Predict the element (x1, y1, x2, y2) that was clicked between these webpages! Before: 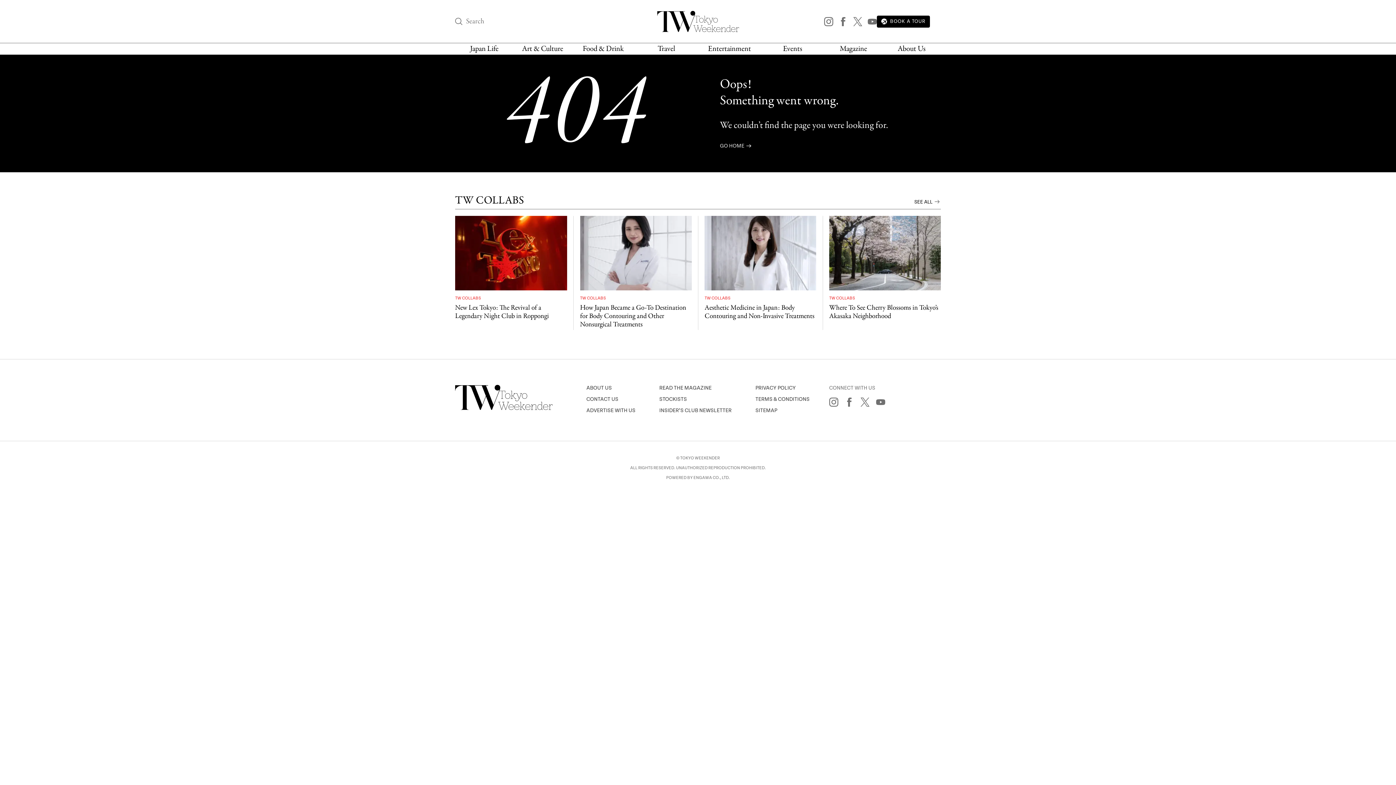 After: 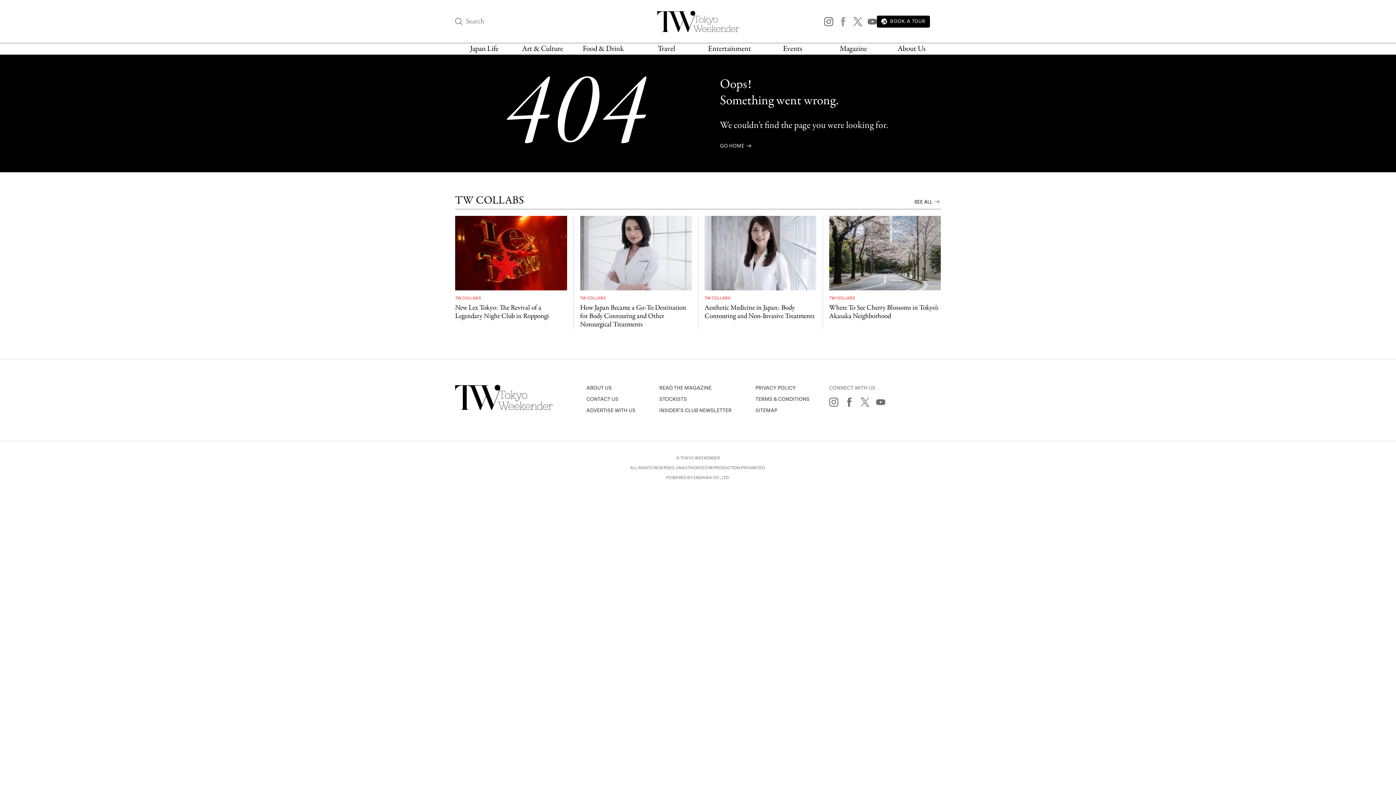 Action: bbox: (839, 16, 848, 26)